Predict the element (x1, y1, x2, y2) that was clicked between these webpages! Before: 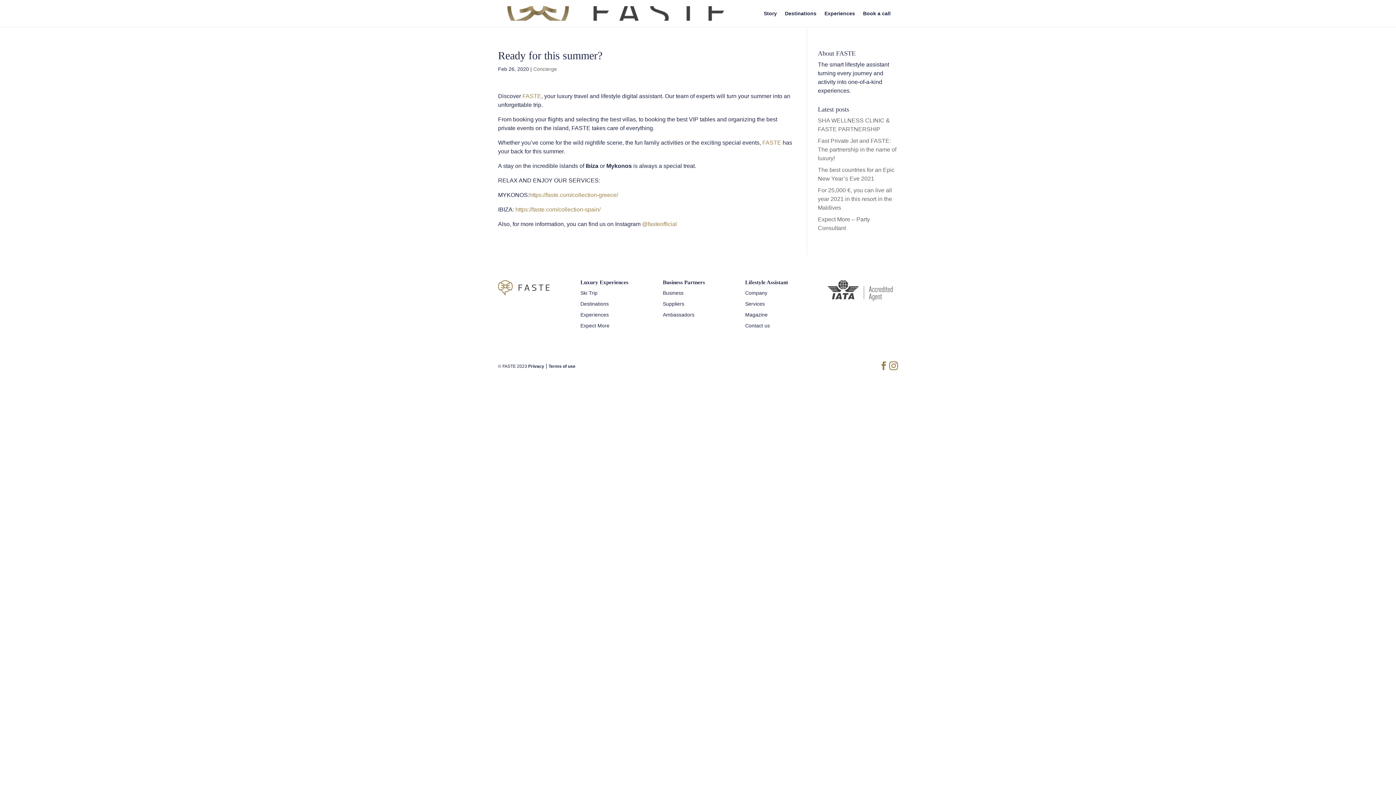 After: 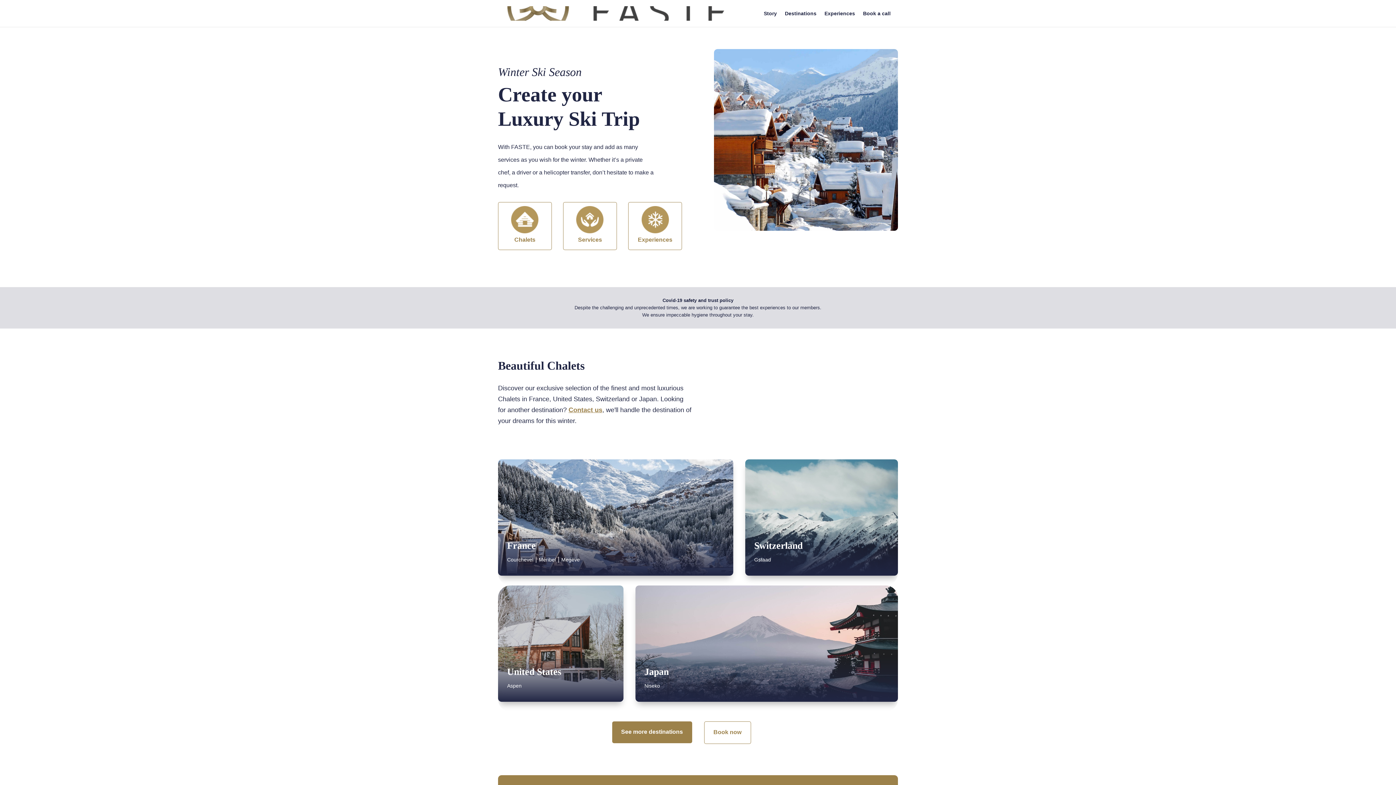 Action: bbox: (580, 290, 597, 296) label: Ski Trip